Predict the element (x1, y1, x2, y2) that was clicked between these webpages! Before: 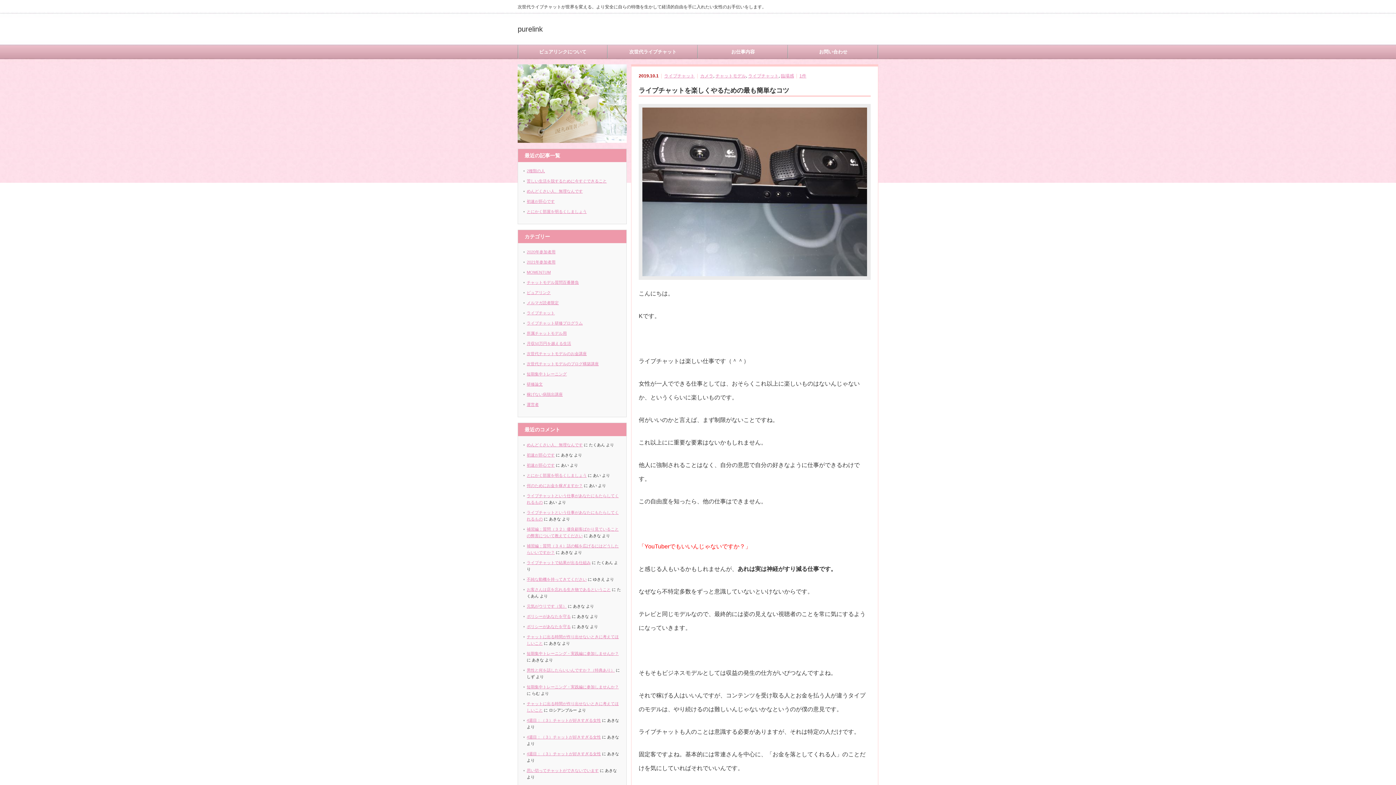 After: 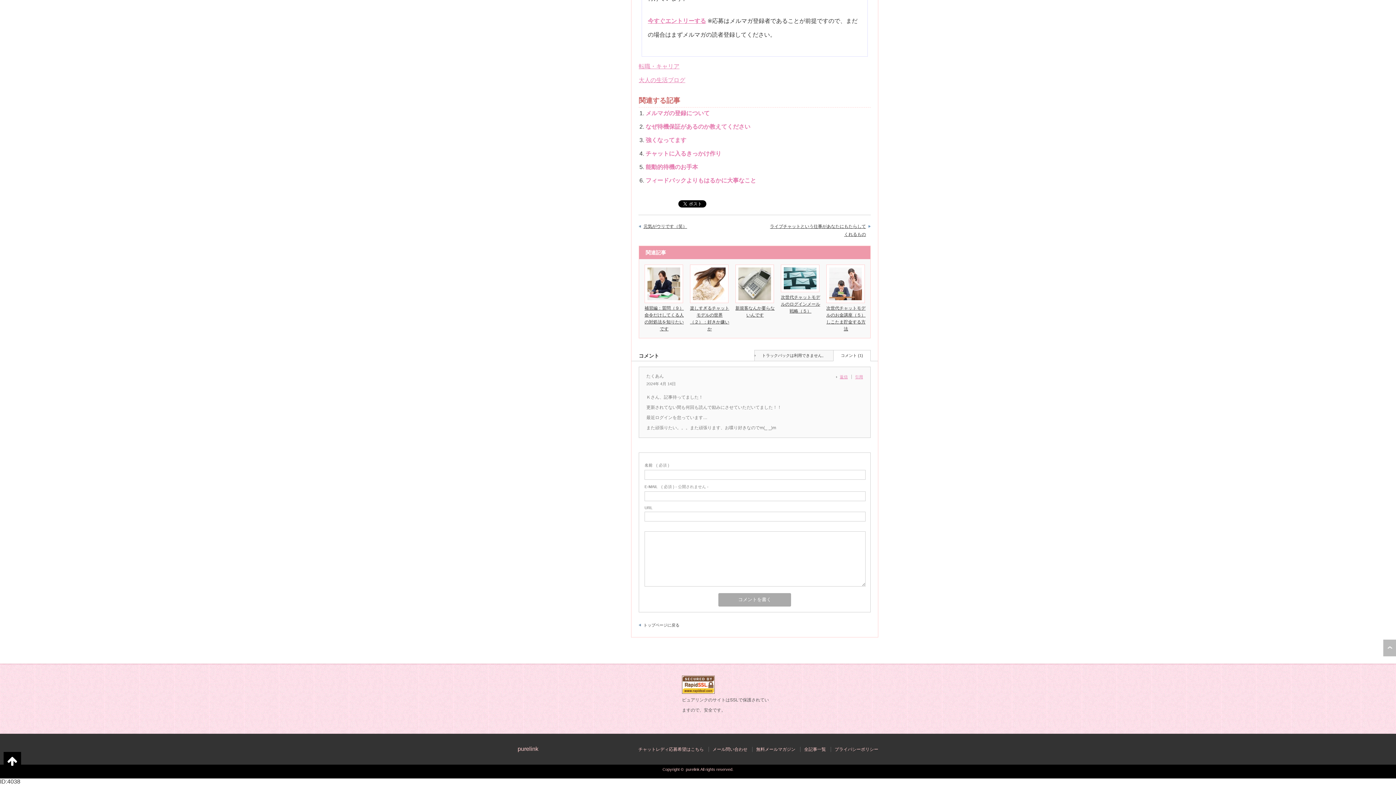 Action: label: ライブチャットで結果が出る仕組み bbox: (526, 560, 590, 564)